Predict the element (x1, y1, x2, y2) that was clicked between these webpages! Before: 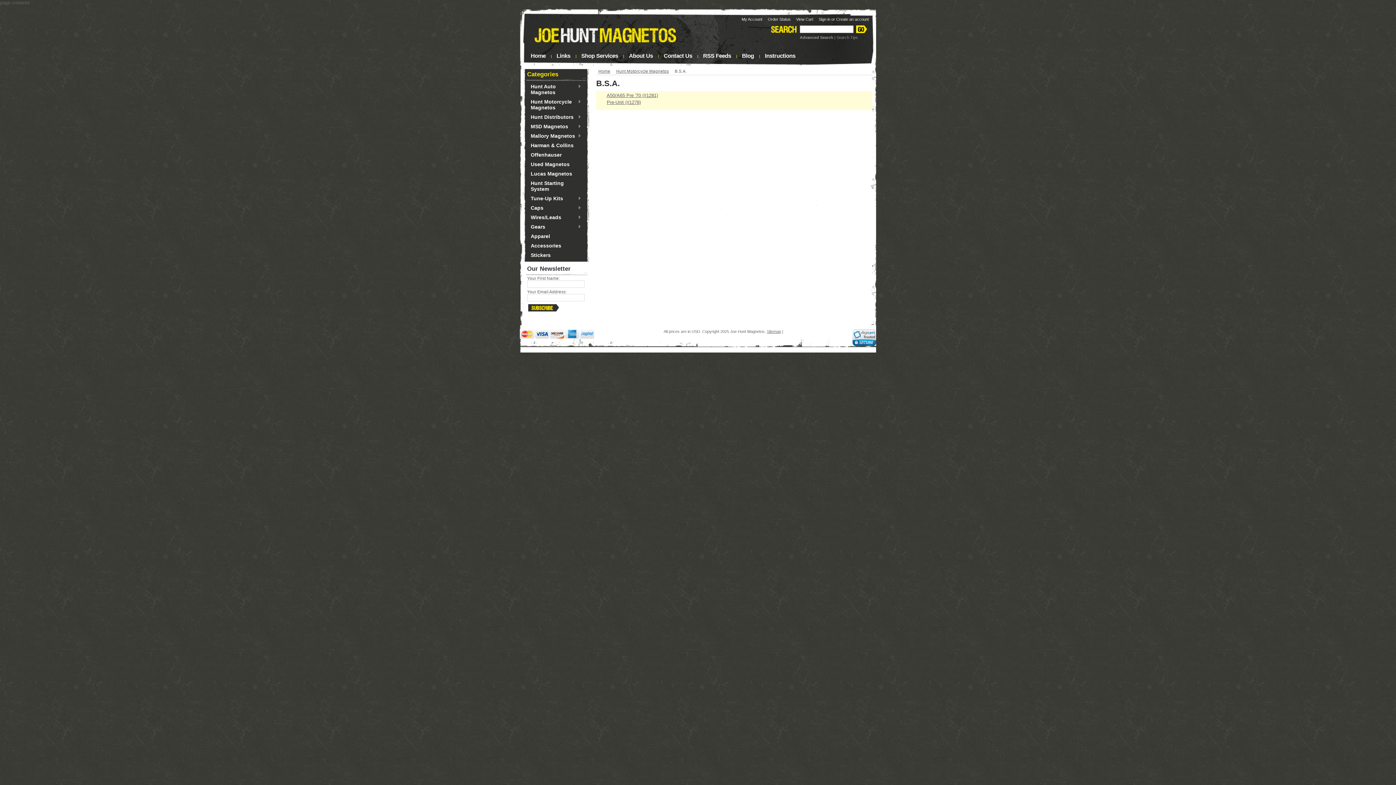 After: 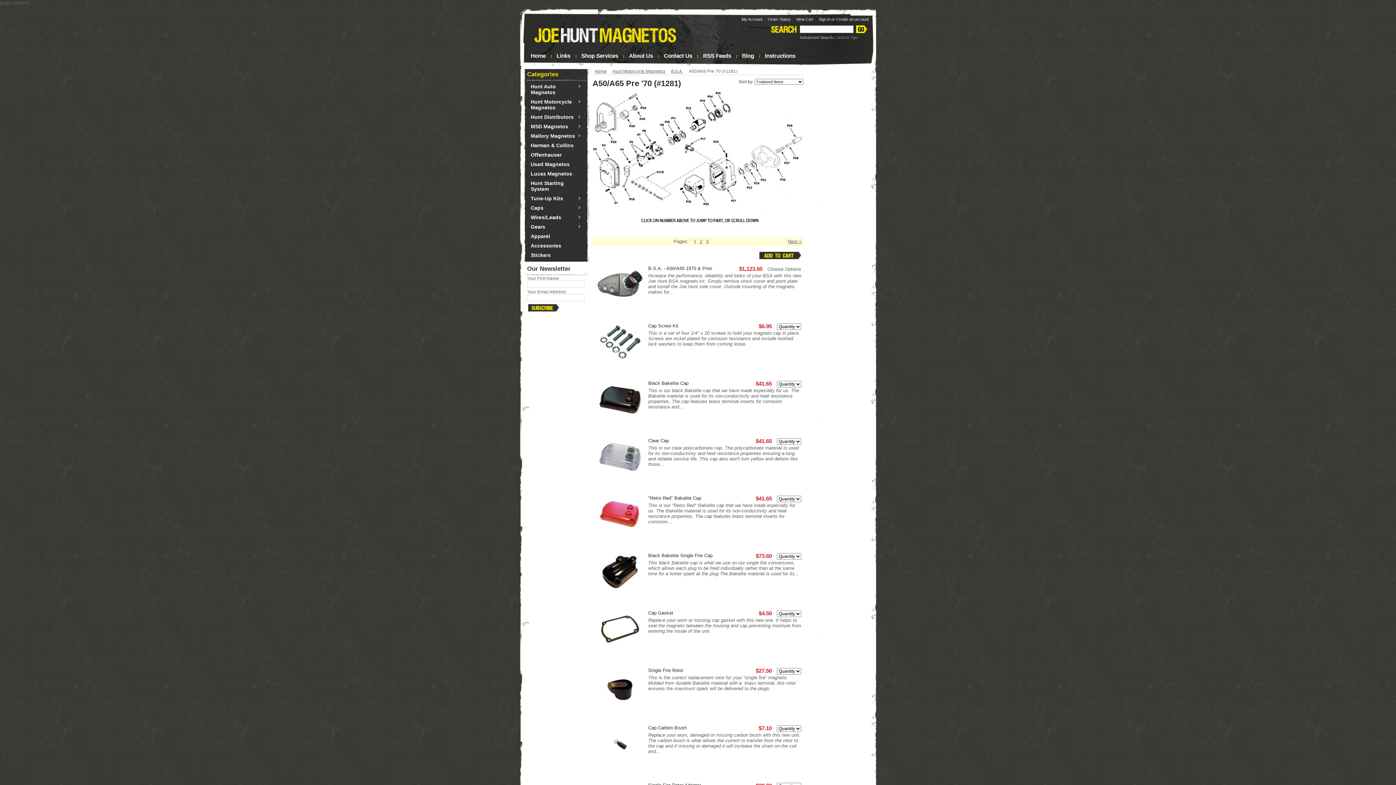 Action: bbox: (606, 92, 658, 98) label: A50/A65 Pre '70 (#1281)